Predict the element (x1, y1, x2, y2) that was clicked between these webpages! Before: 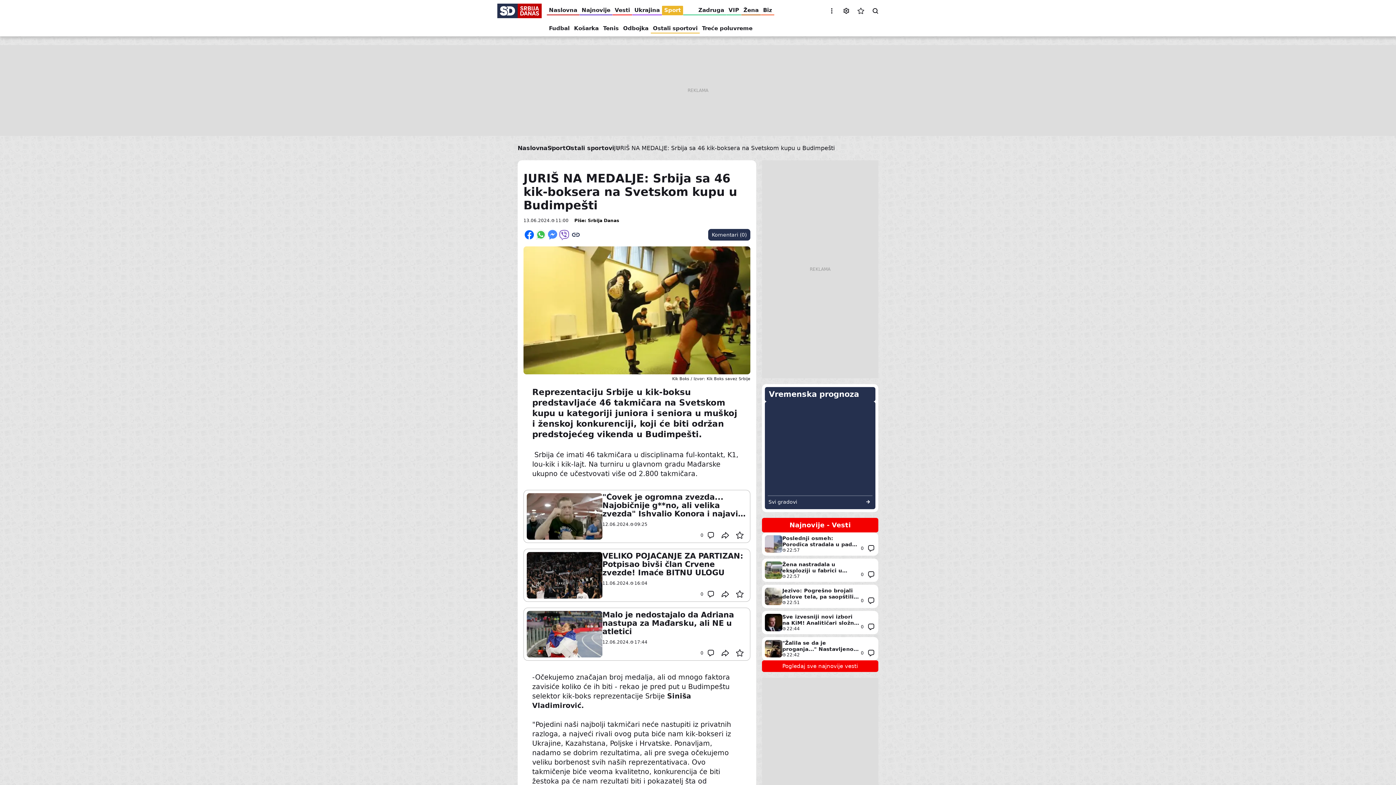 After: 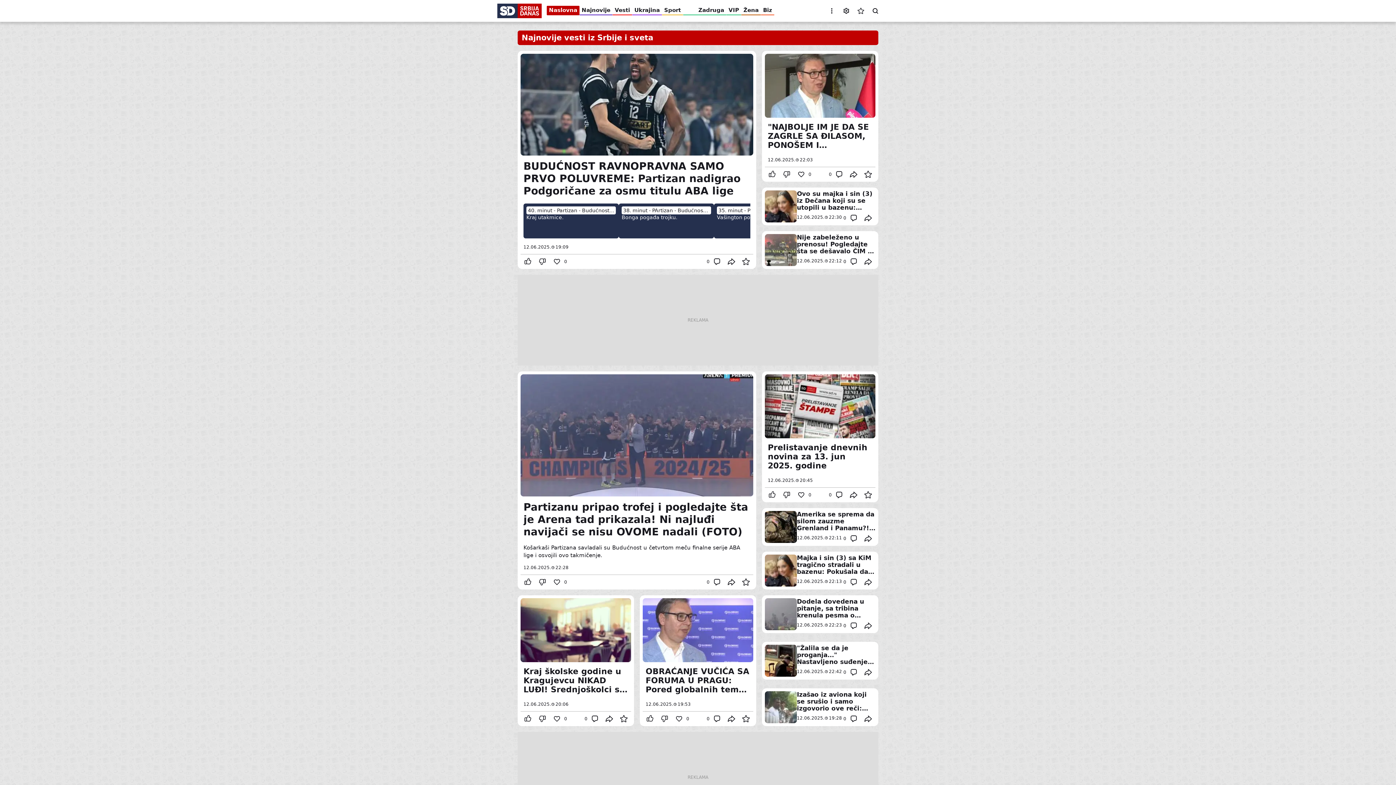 Action: bbox: (497, 3, 541, 18)